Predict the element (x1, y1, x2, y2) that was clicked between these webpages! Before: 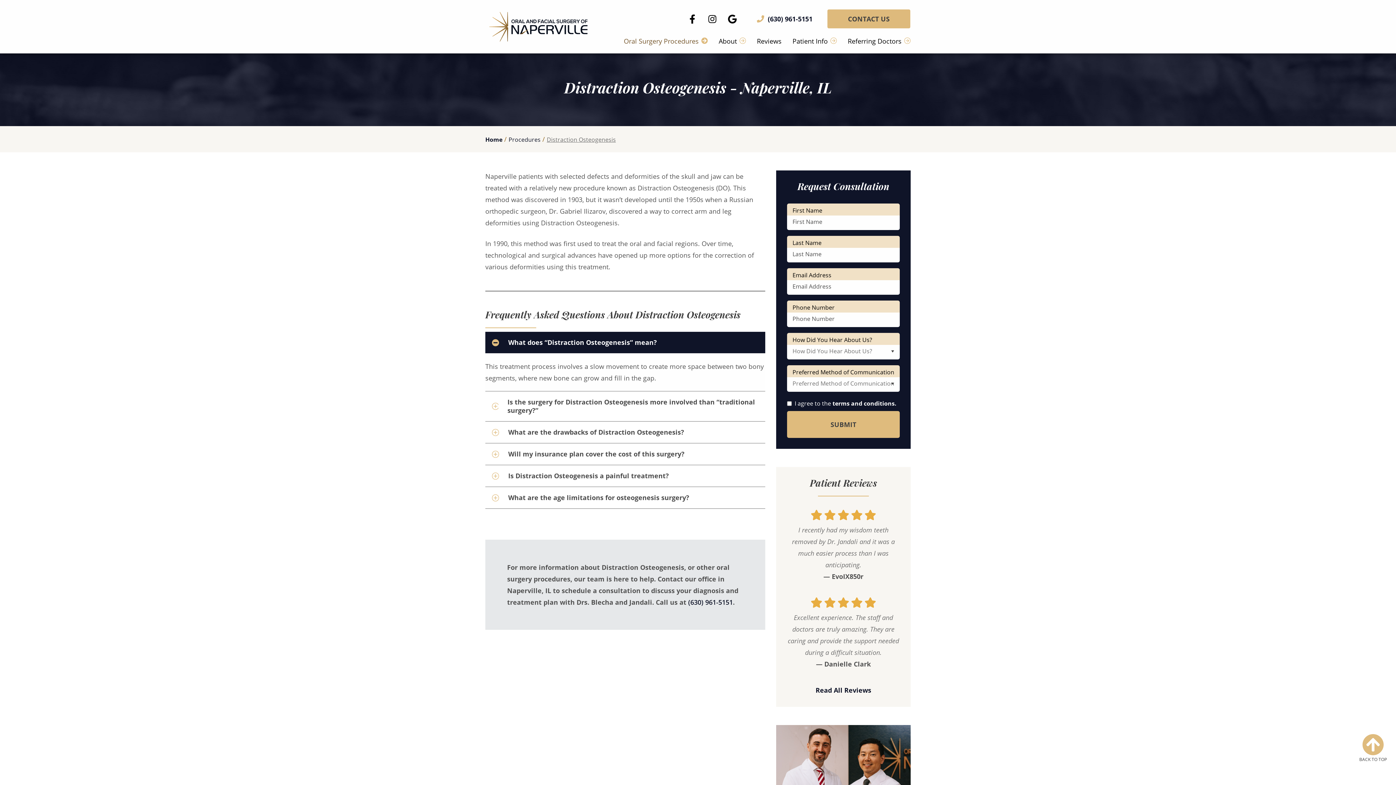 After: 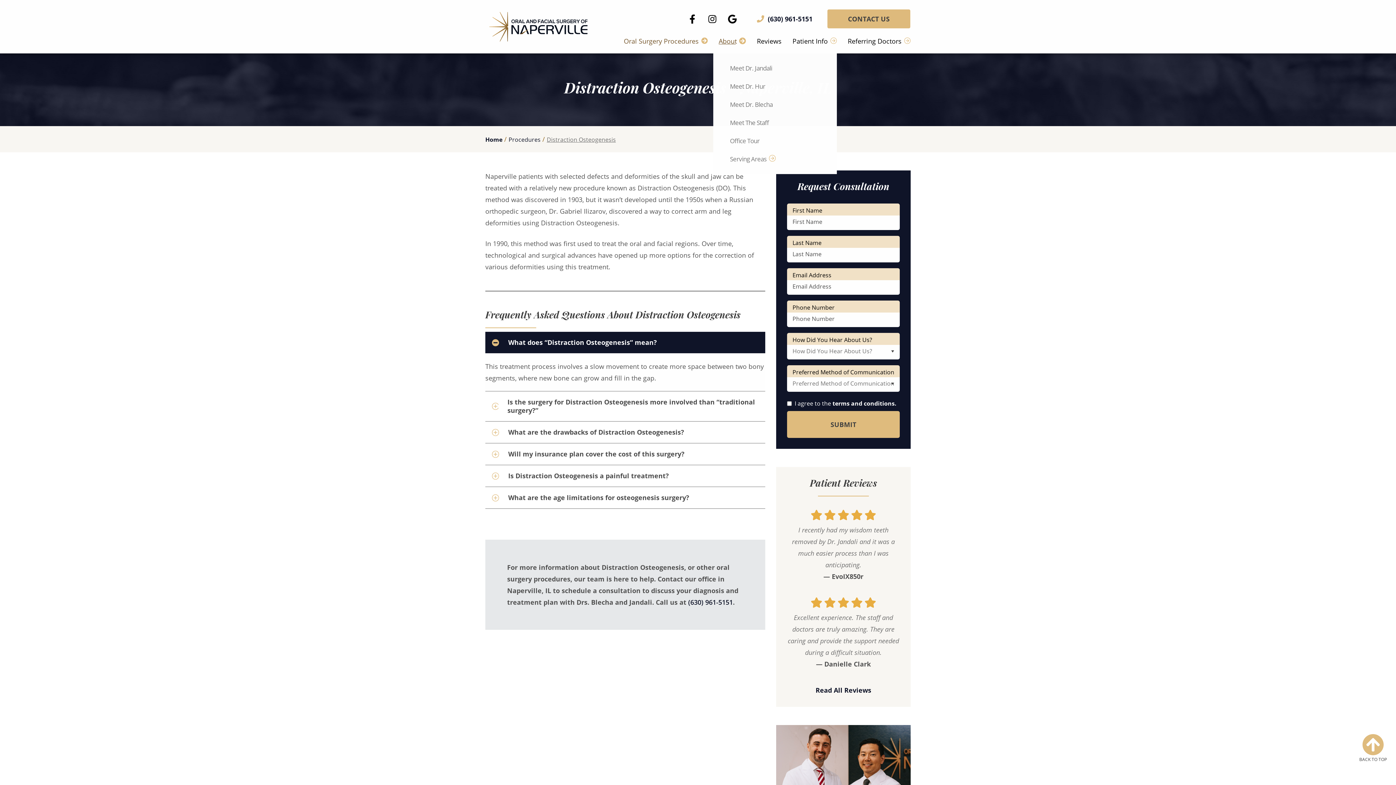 Action: label: About bbox: (718, 37, 746, 44)